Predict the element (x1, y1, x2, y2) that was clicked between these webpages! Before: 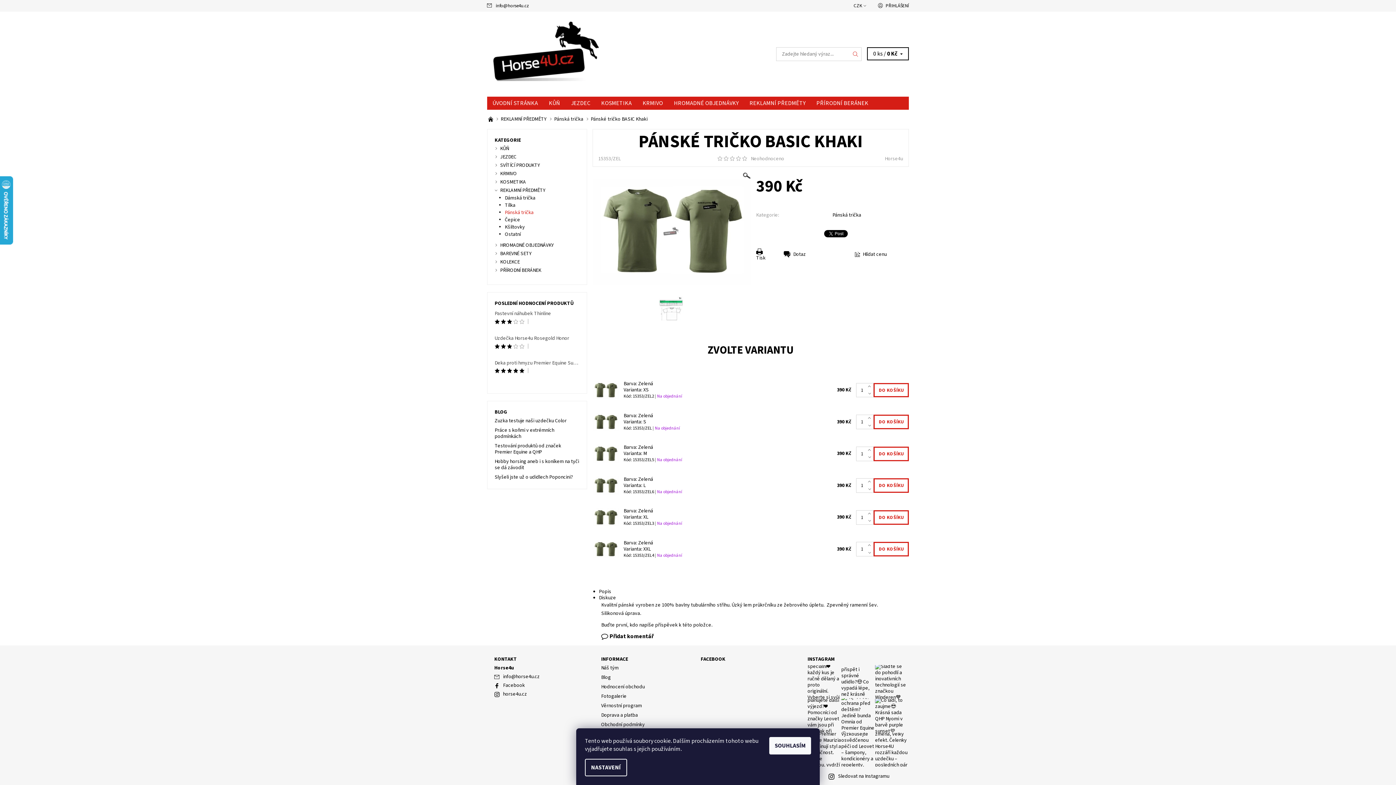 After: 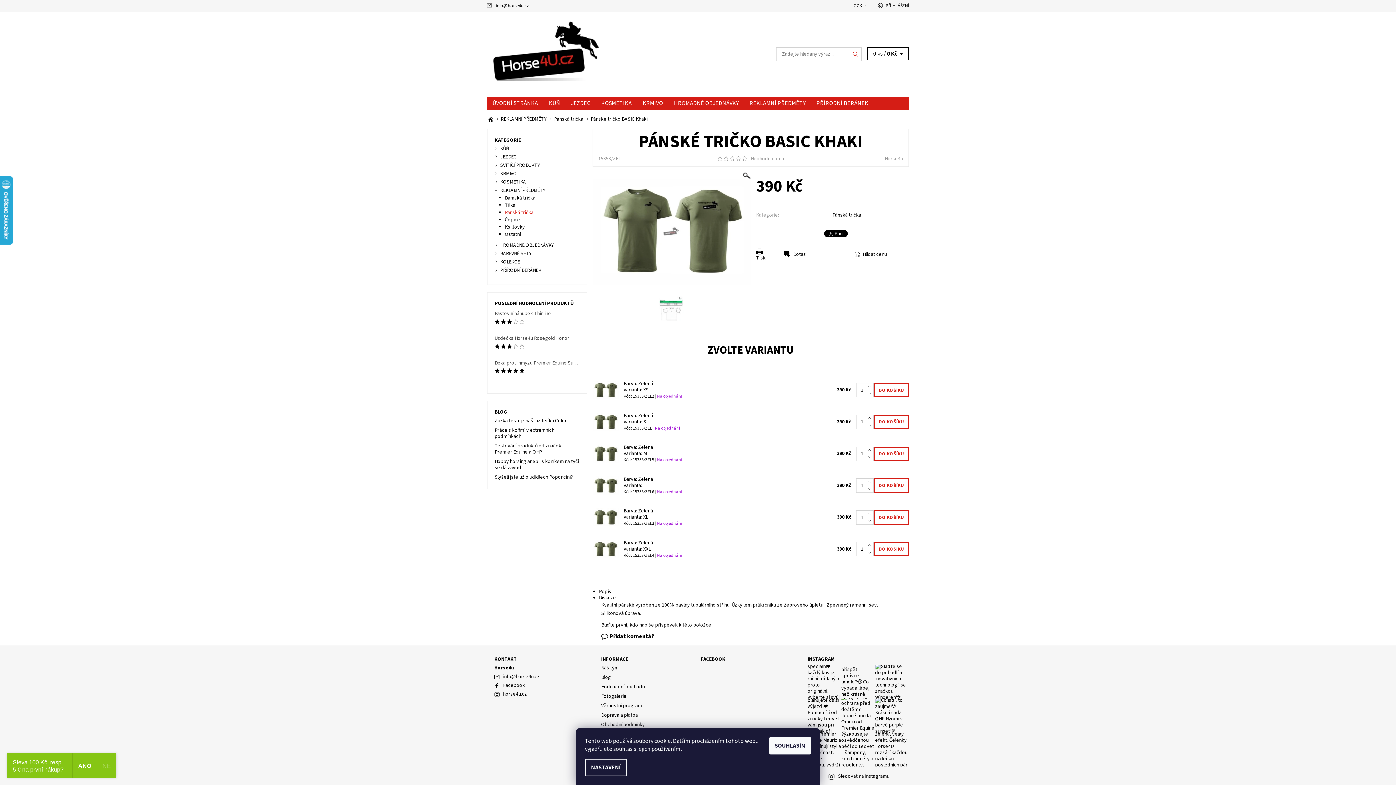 Action: bbox: (868, 542, 873, 549) label:  